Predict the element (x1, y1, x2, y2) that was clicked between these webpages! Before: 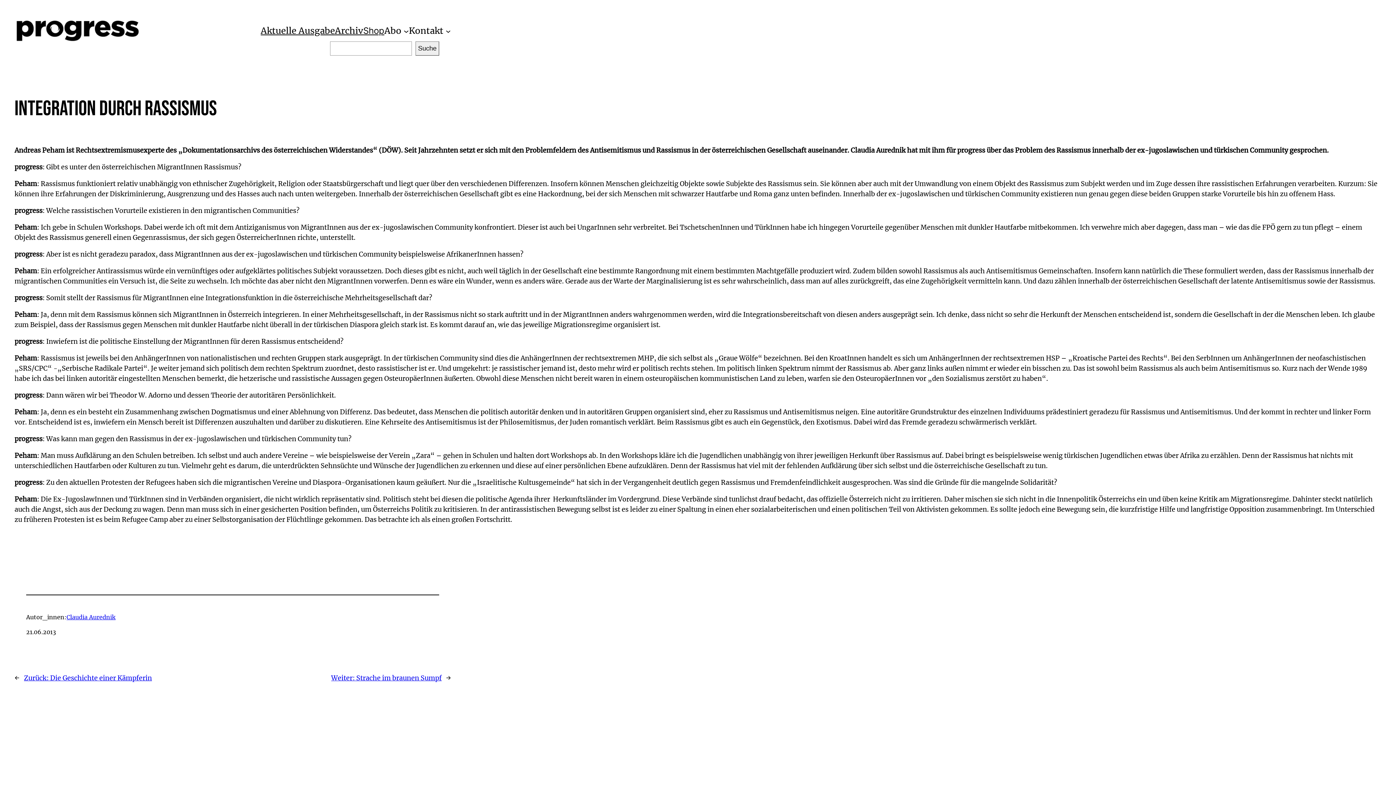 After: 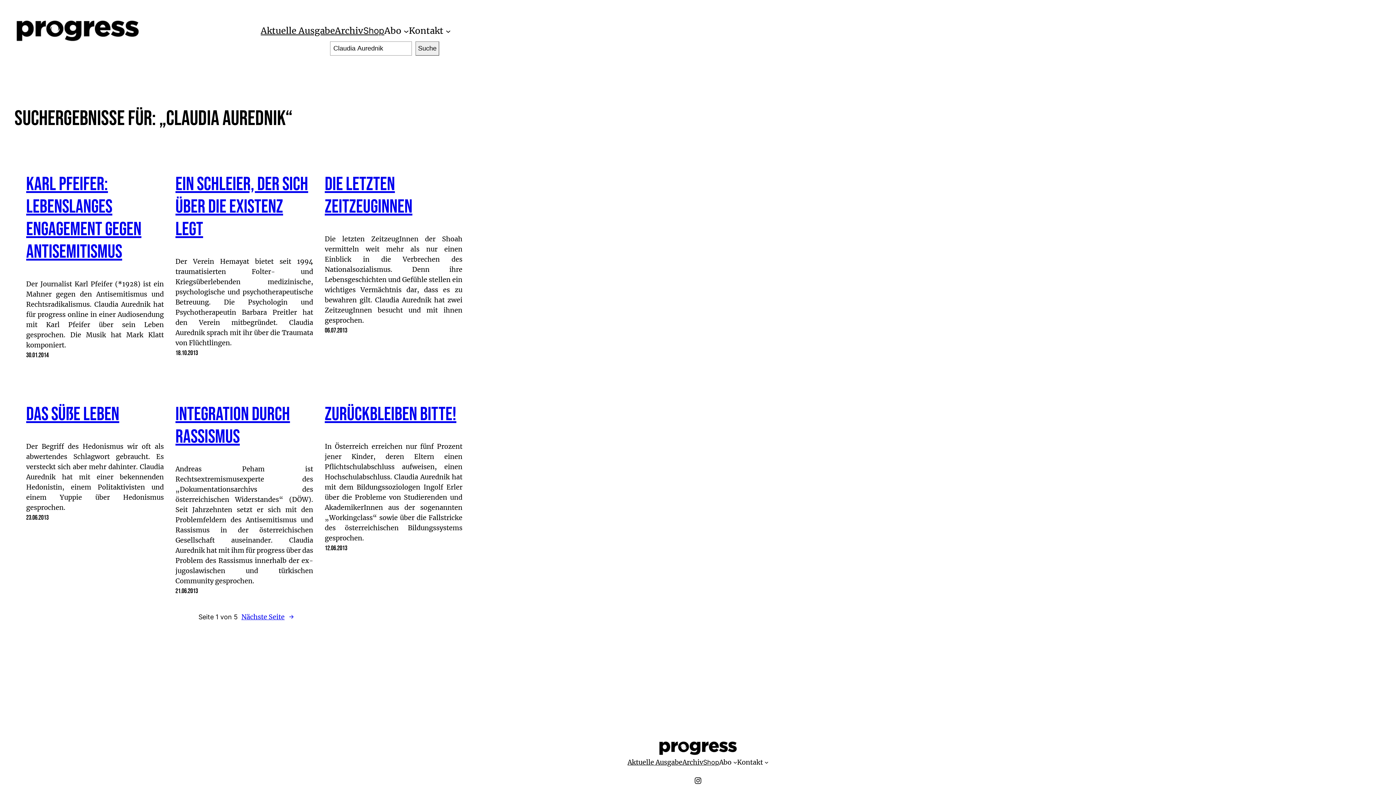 Action: label: Claudia Aurednik bbox: (66, 613, 115, 621)